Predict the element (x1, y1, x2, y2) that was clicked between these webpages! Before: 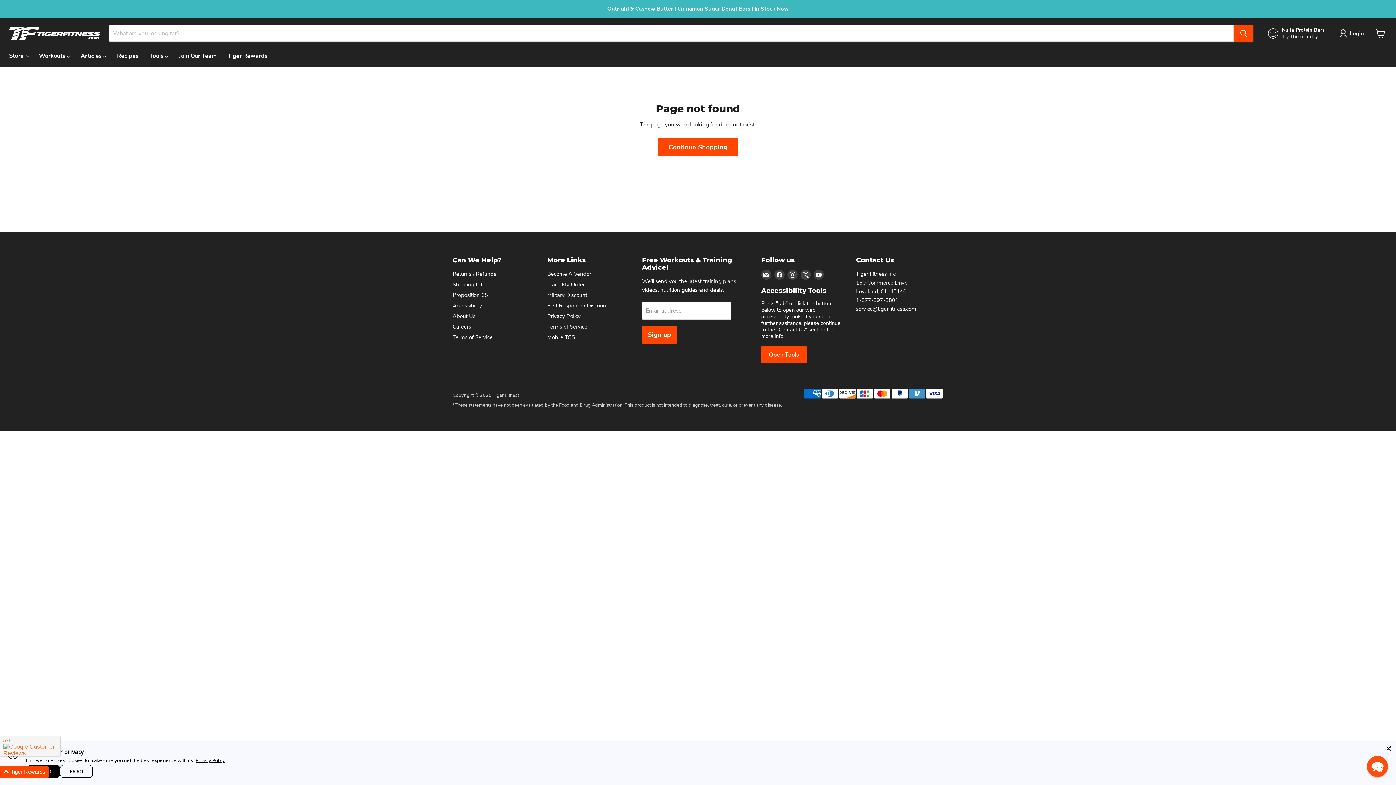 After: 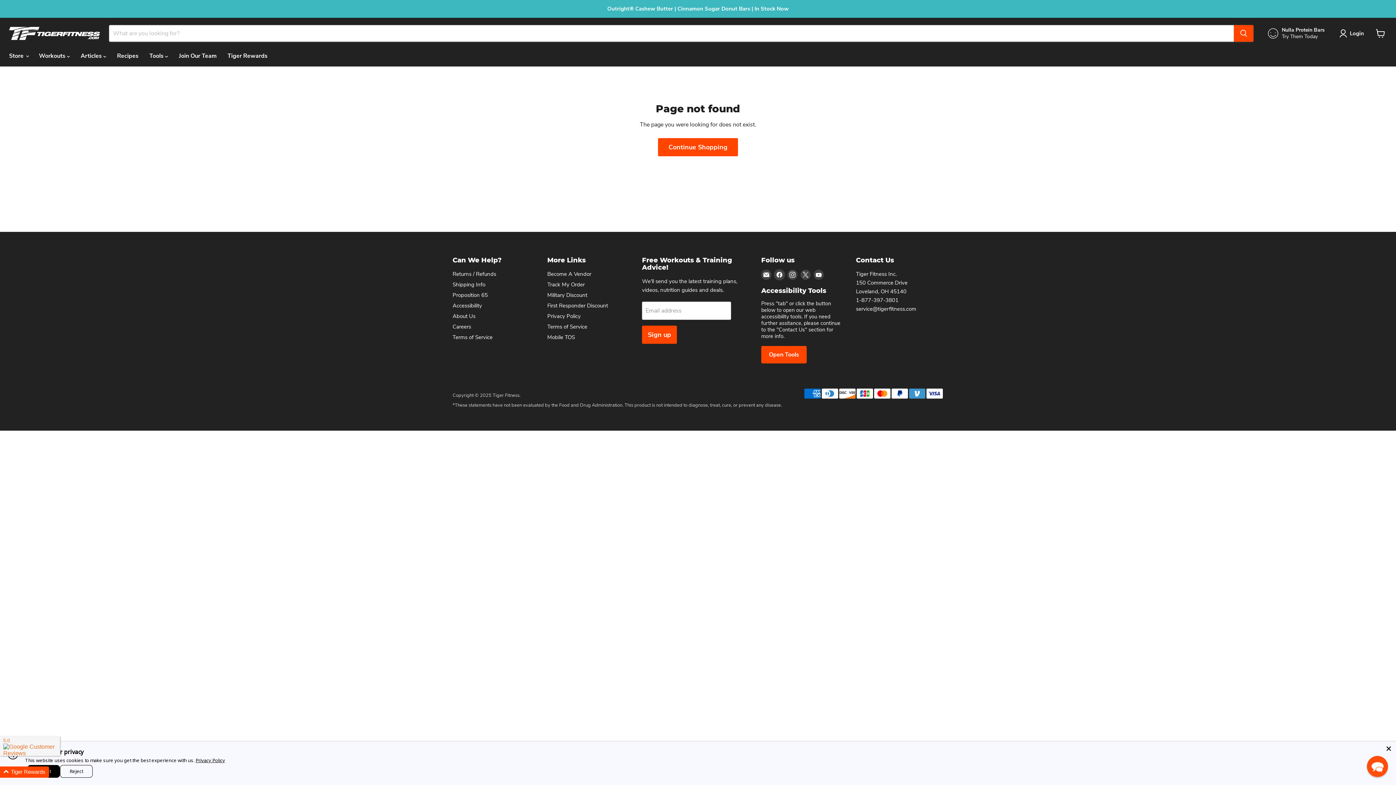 Action: bbox: (774, 269, 784, 279) label: Find us on Facebook